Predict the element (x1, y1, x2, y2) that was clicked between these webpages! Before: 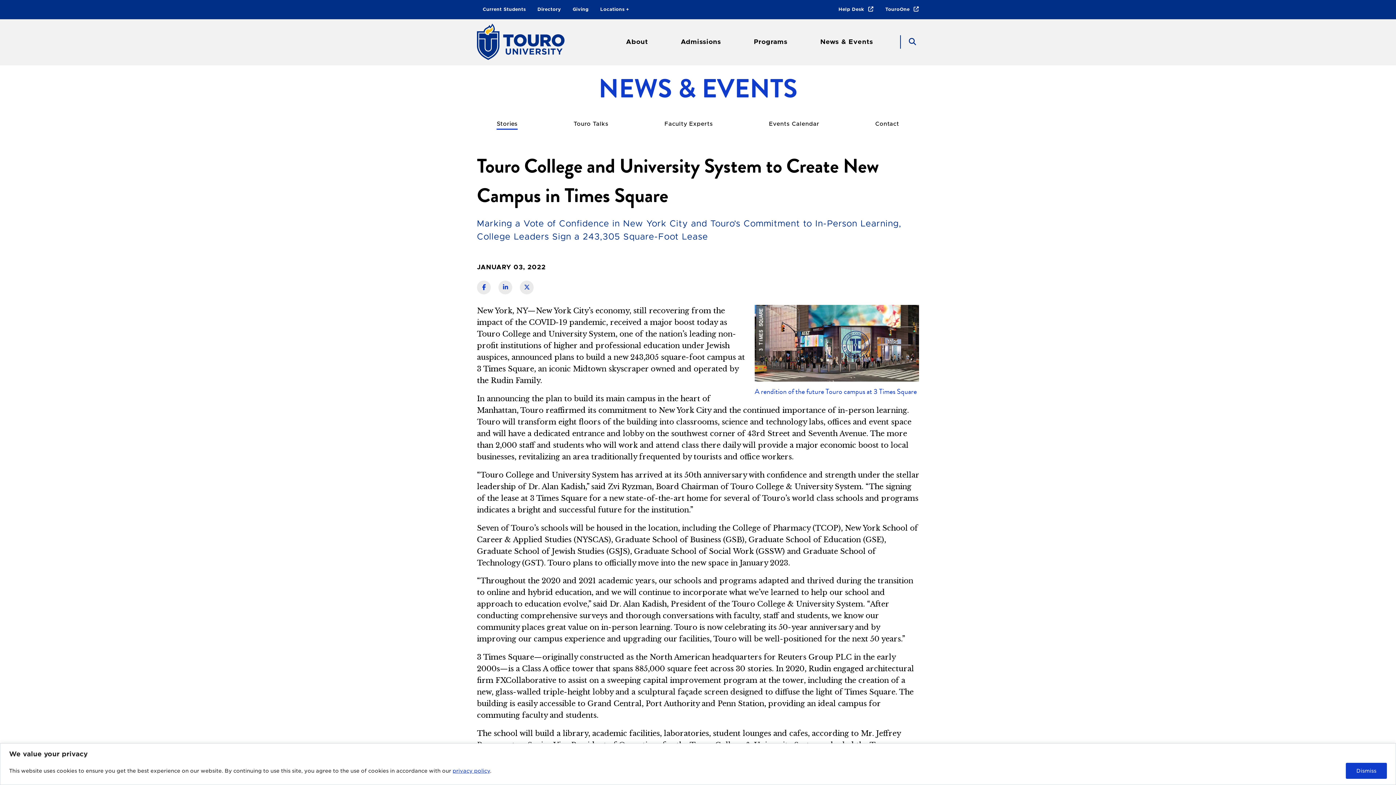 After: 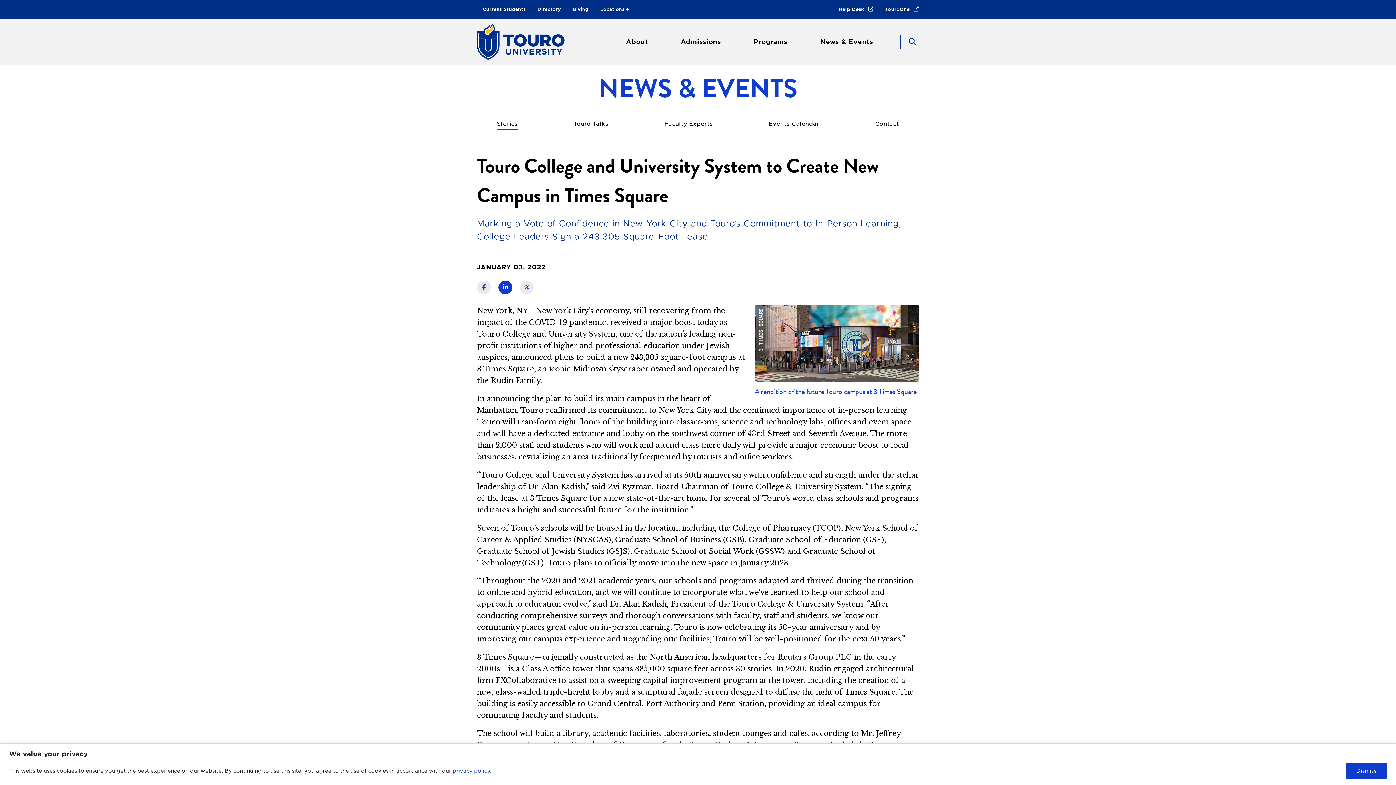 Action: bbox: (498, 280, 512, 294) label: share on linkedin